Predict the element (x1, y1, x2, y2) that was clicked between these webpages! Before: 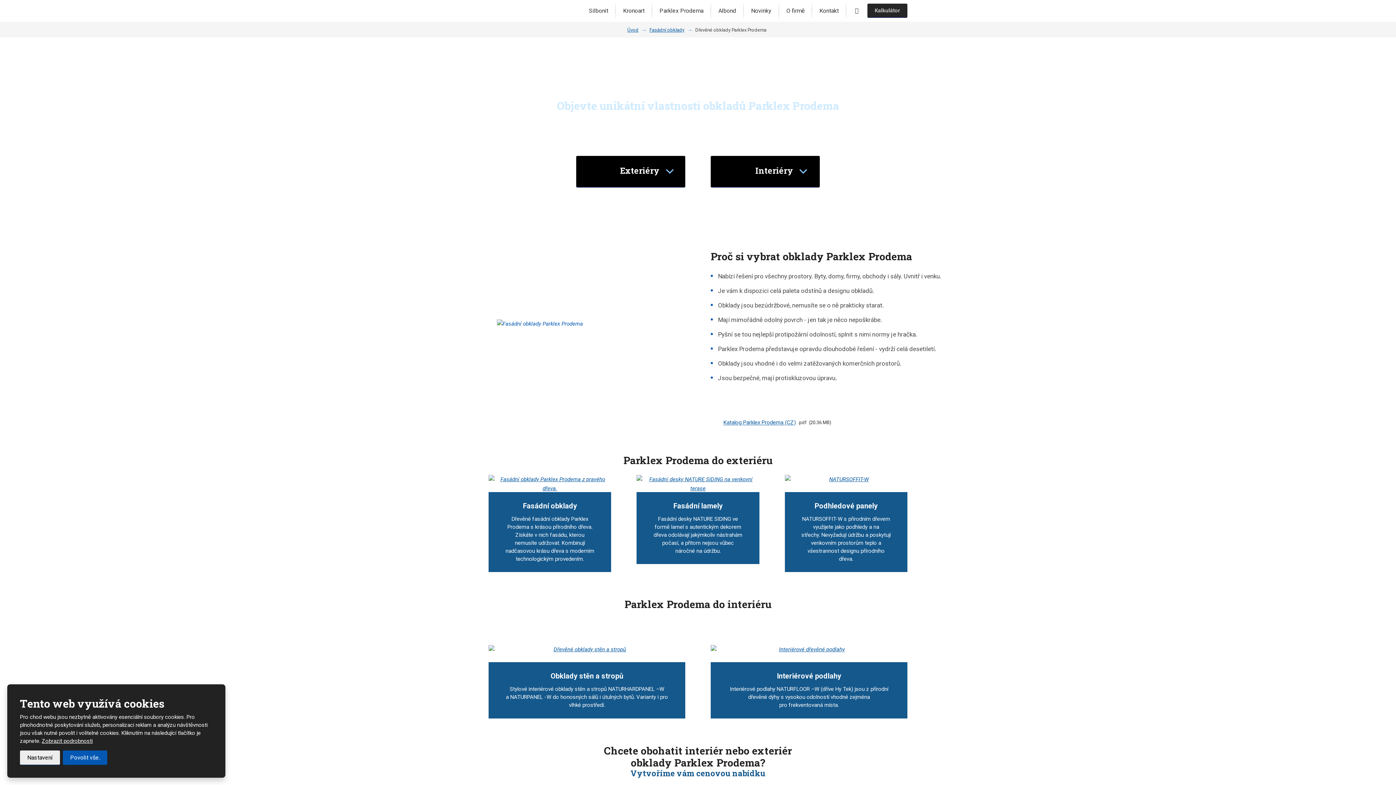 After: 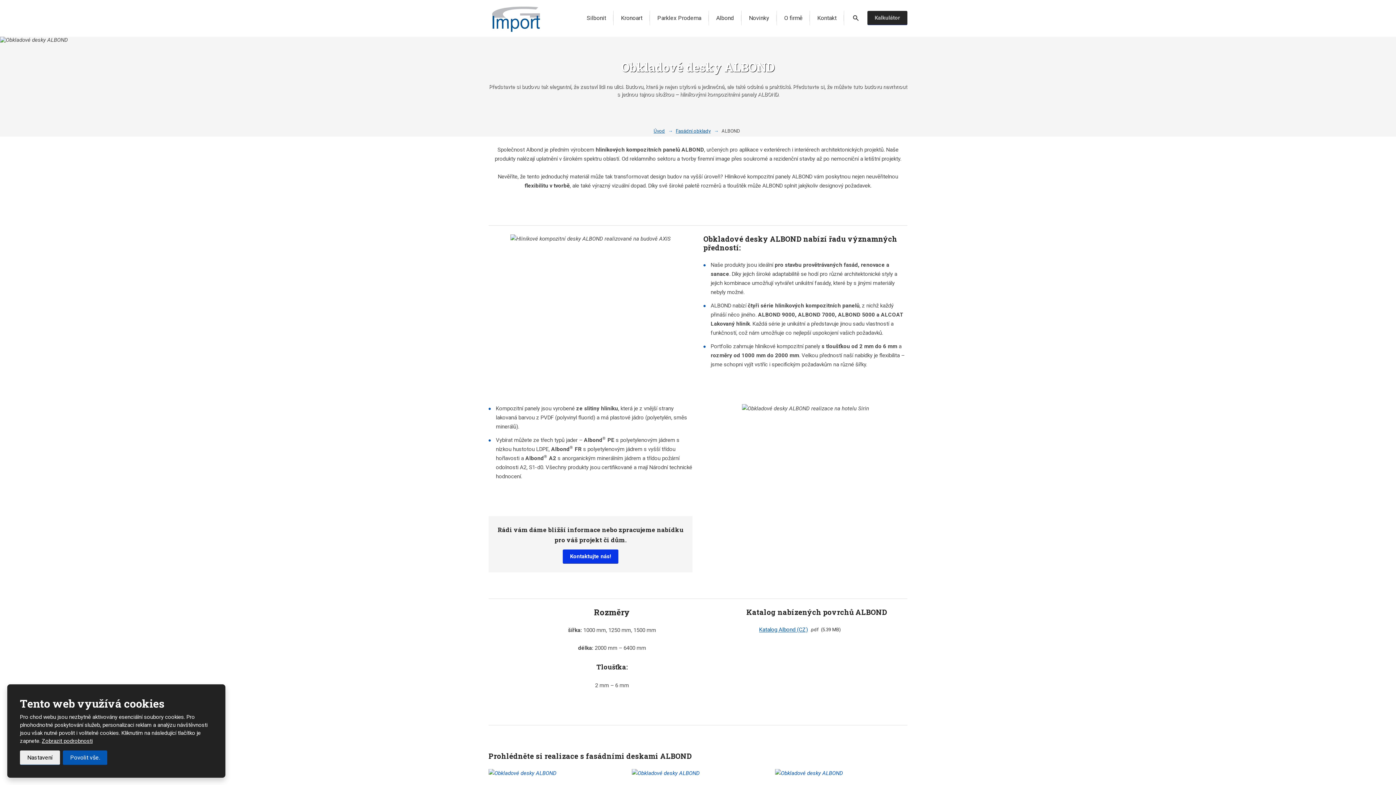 Action: bbox: (711, 2, 744, 18) label: Albond